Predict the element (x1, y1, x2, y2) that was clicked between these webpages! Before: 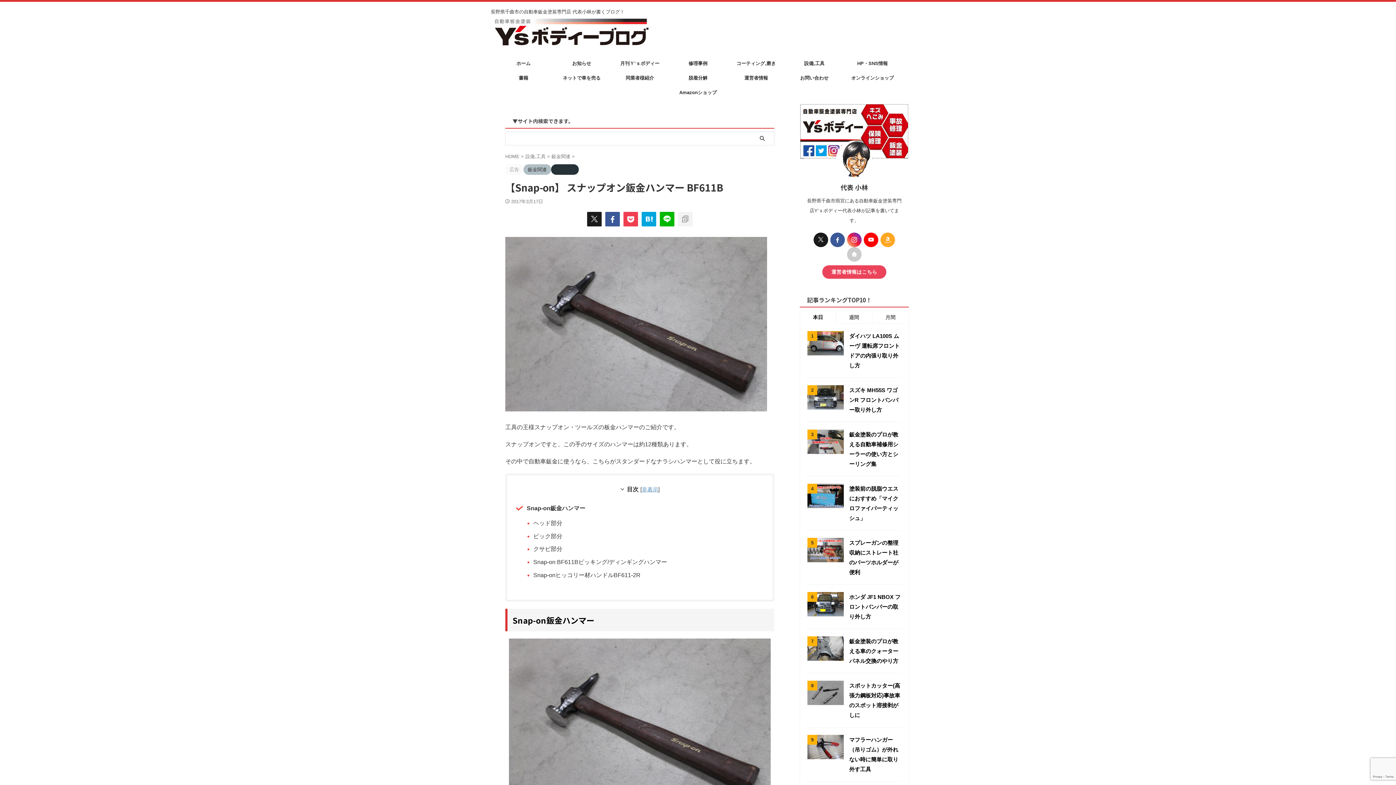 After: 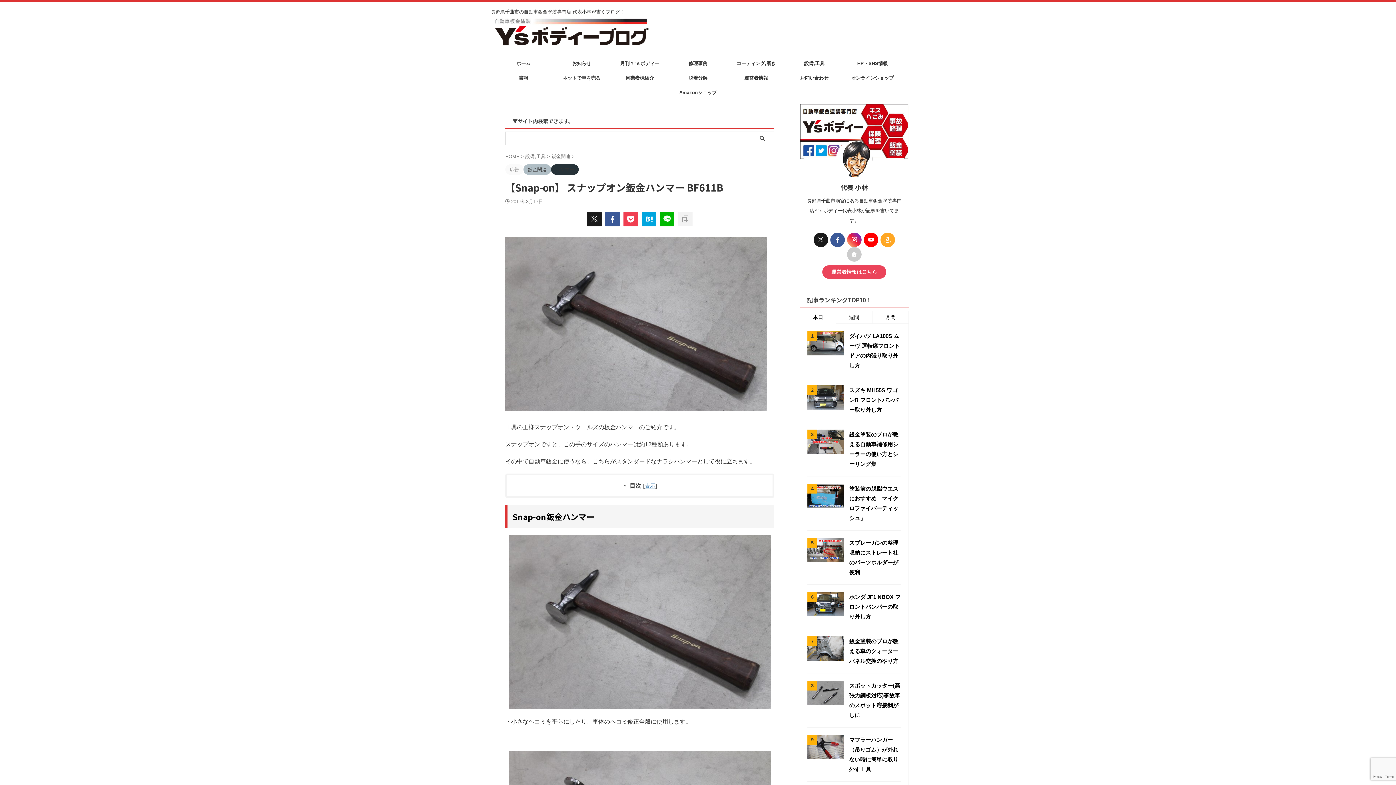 Action: label: 非表示 bbox: (642, 486, 658, 492)